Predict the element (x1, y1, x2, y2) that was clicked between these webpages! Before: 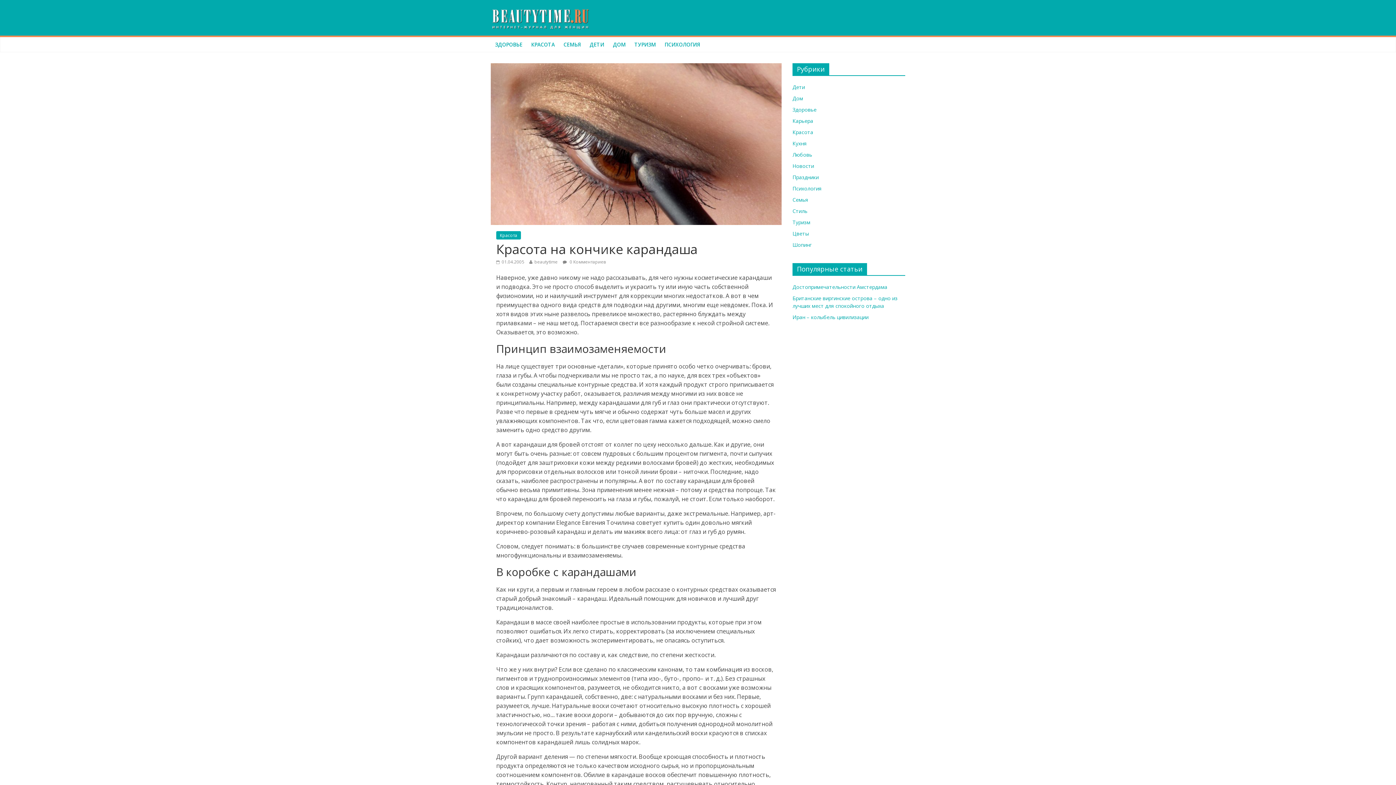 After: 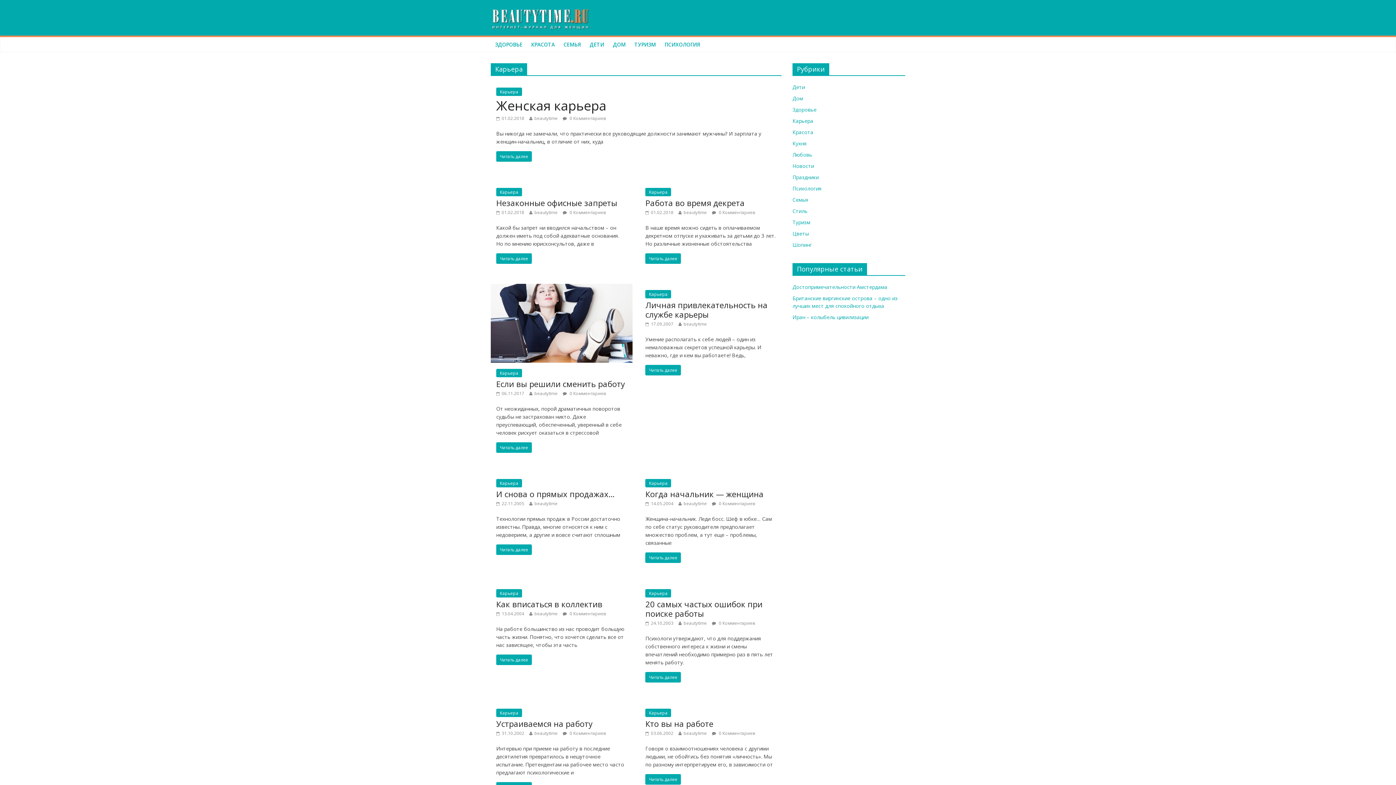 Action: label: Карьера bbox: (792, 117, 813, 124)